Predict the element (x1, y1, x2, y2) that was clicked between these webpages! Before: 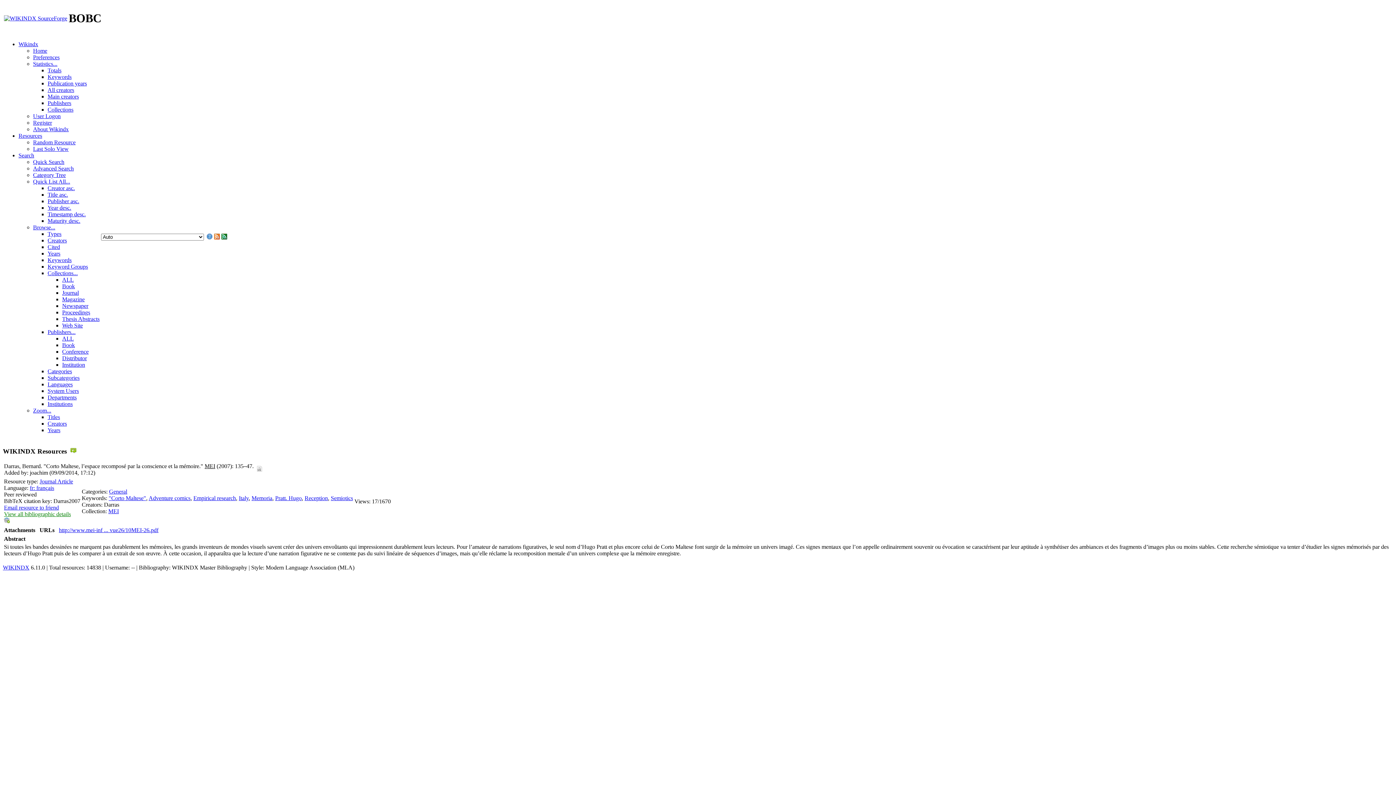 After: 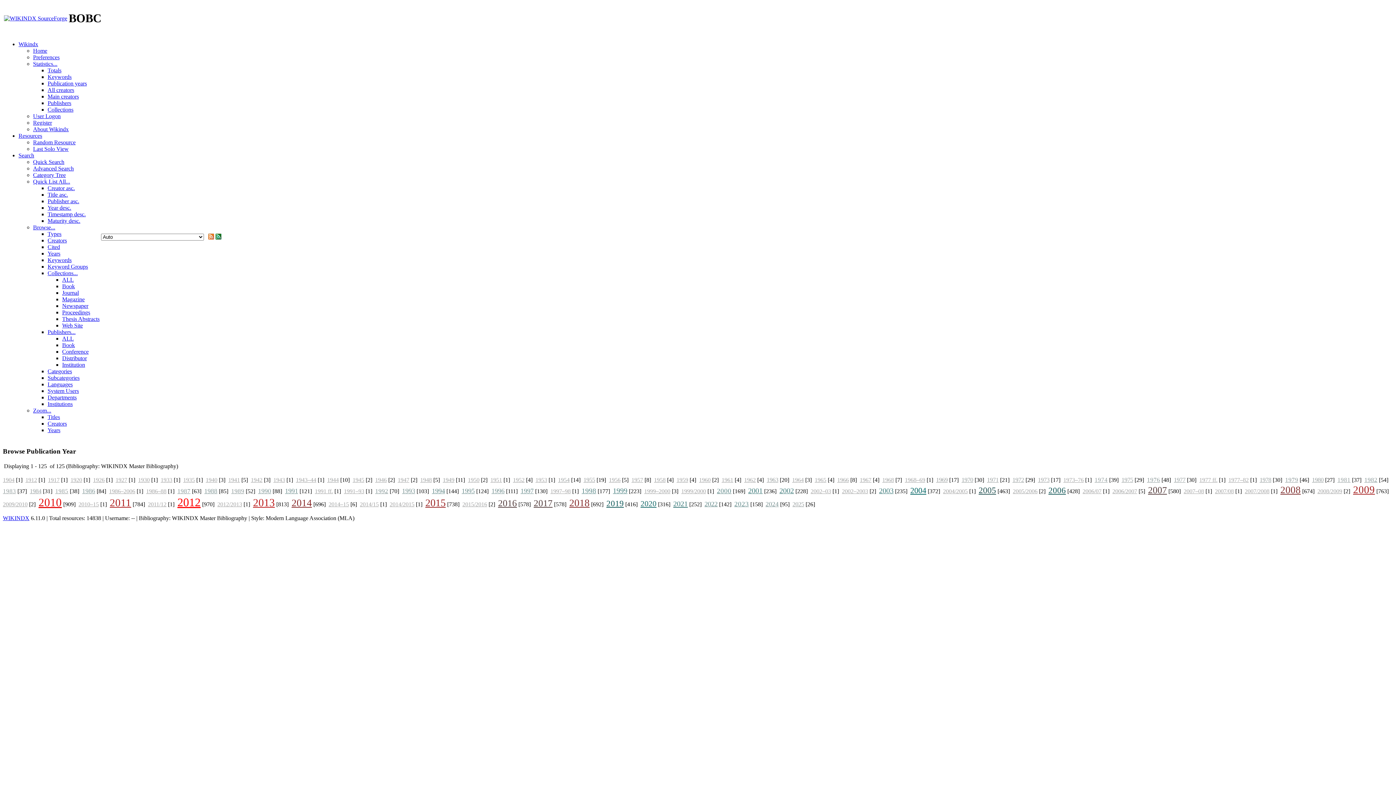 Action: bbox: (47, 250, 60, 256) label: Years